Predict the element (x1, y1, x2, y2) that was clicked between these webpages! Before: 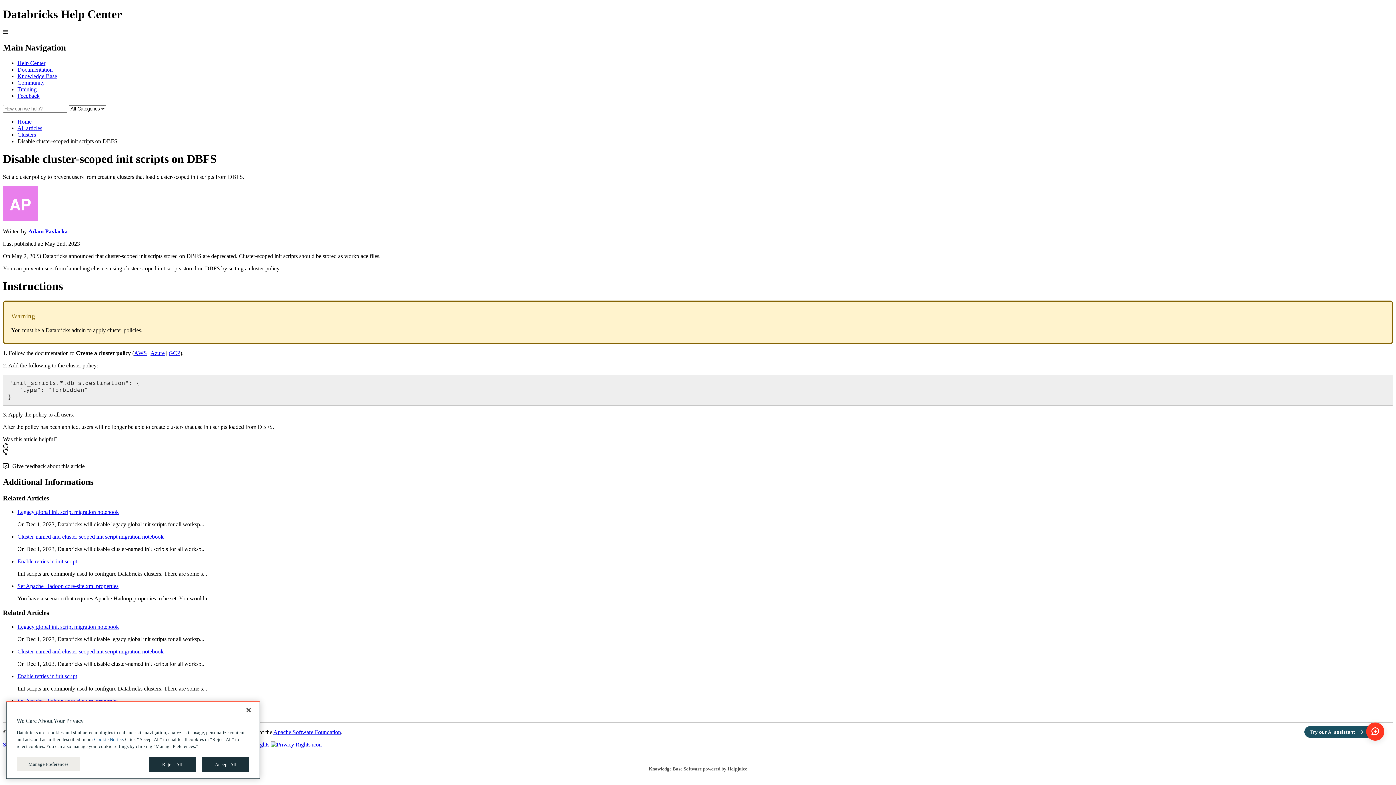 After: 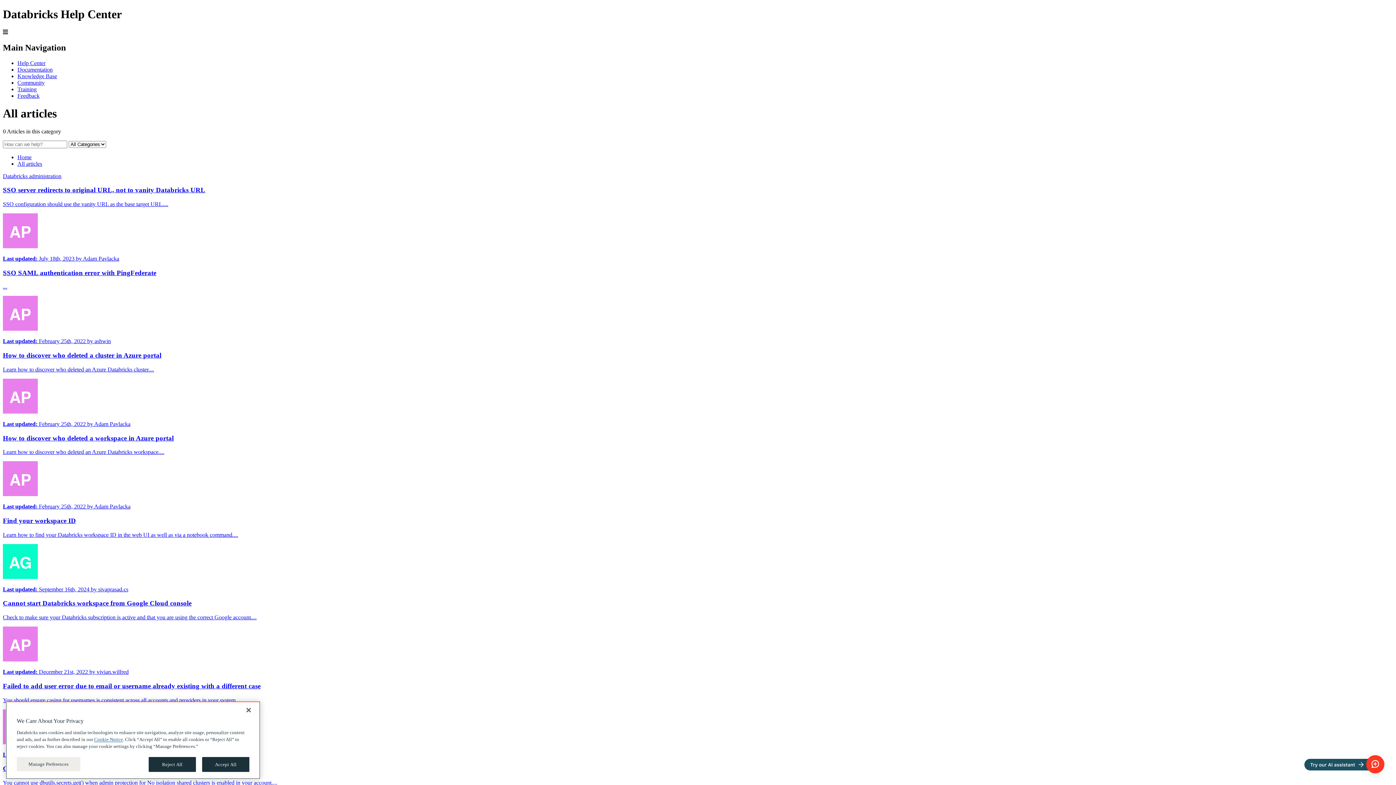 Action: label: All articles bbox: (17, 124, 42, 131)